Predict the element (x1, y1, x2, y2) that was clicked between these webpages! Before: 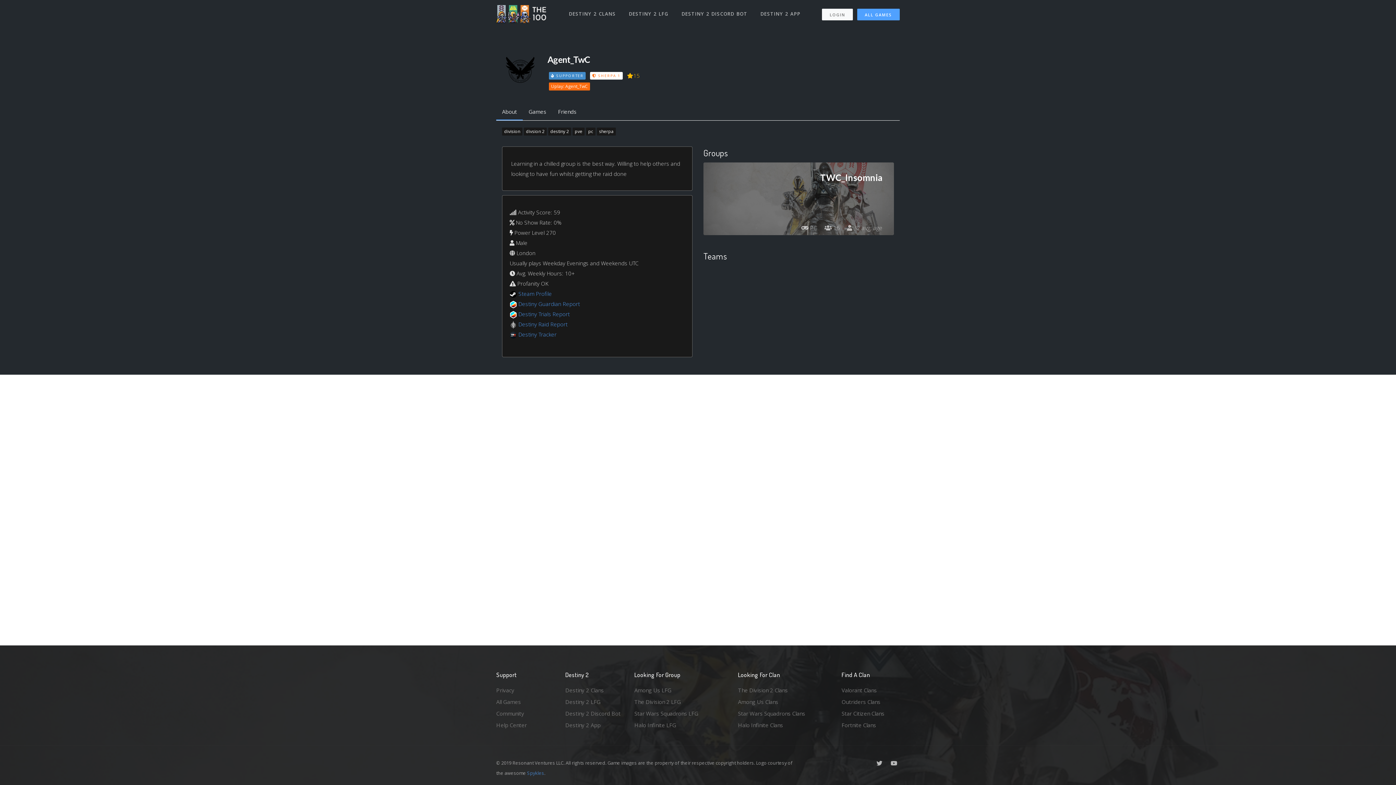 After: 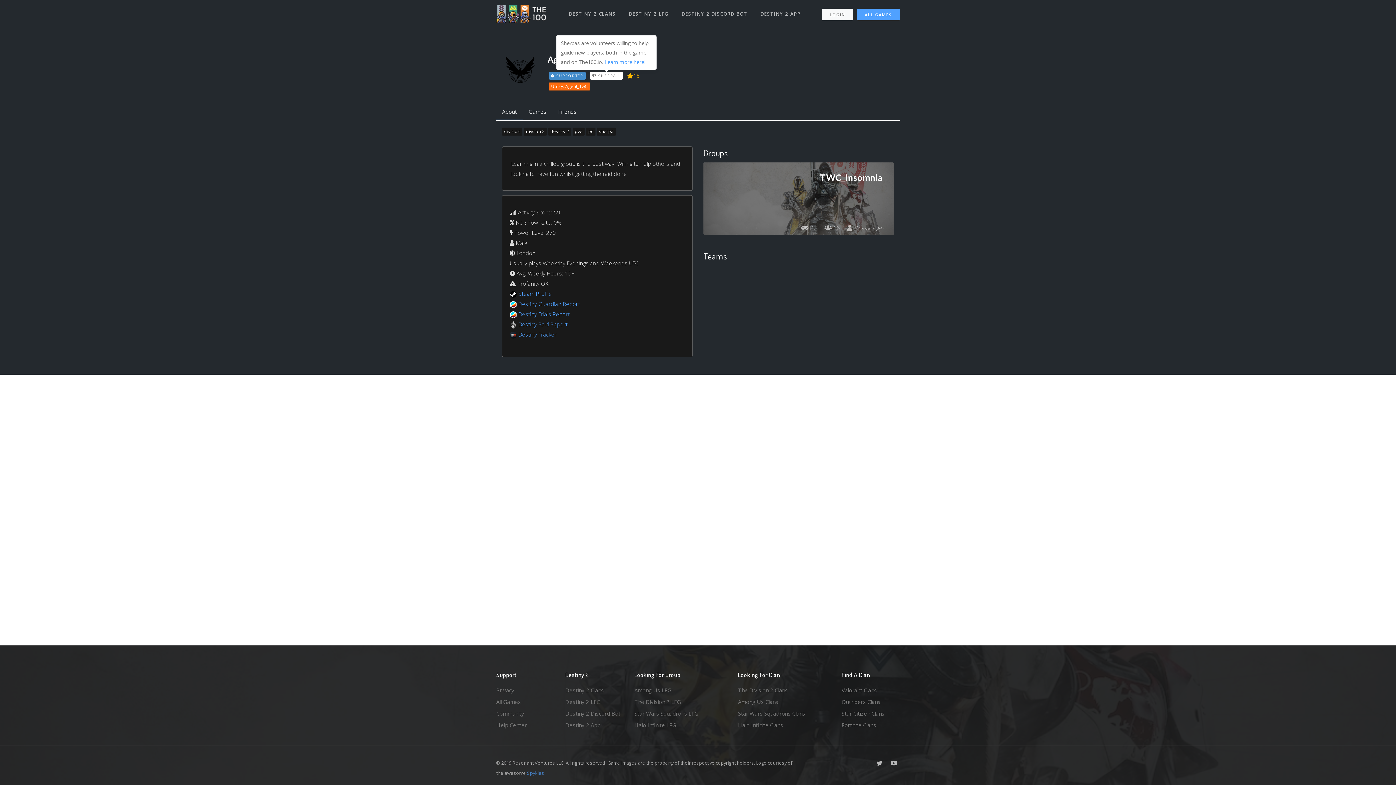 Action: label:  SHERPA 1 bbox: (590, 71, 622, 79)